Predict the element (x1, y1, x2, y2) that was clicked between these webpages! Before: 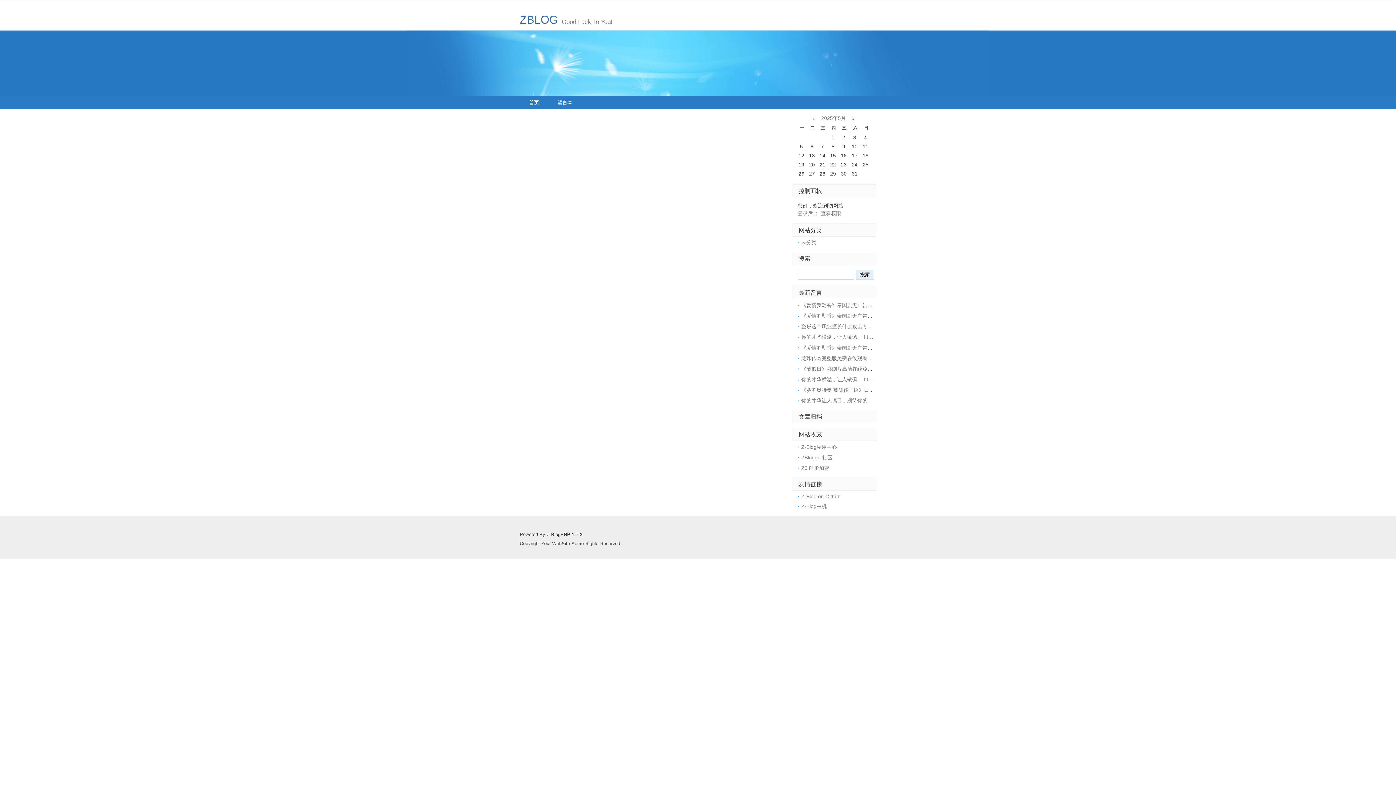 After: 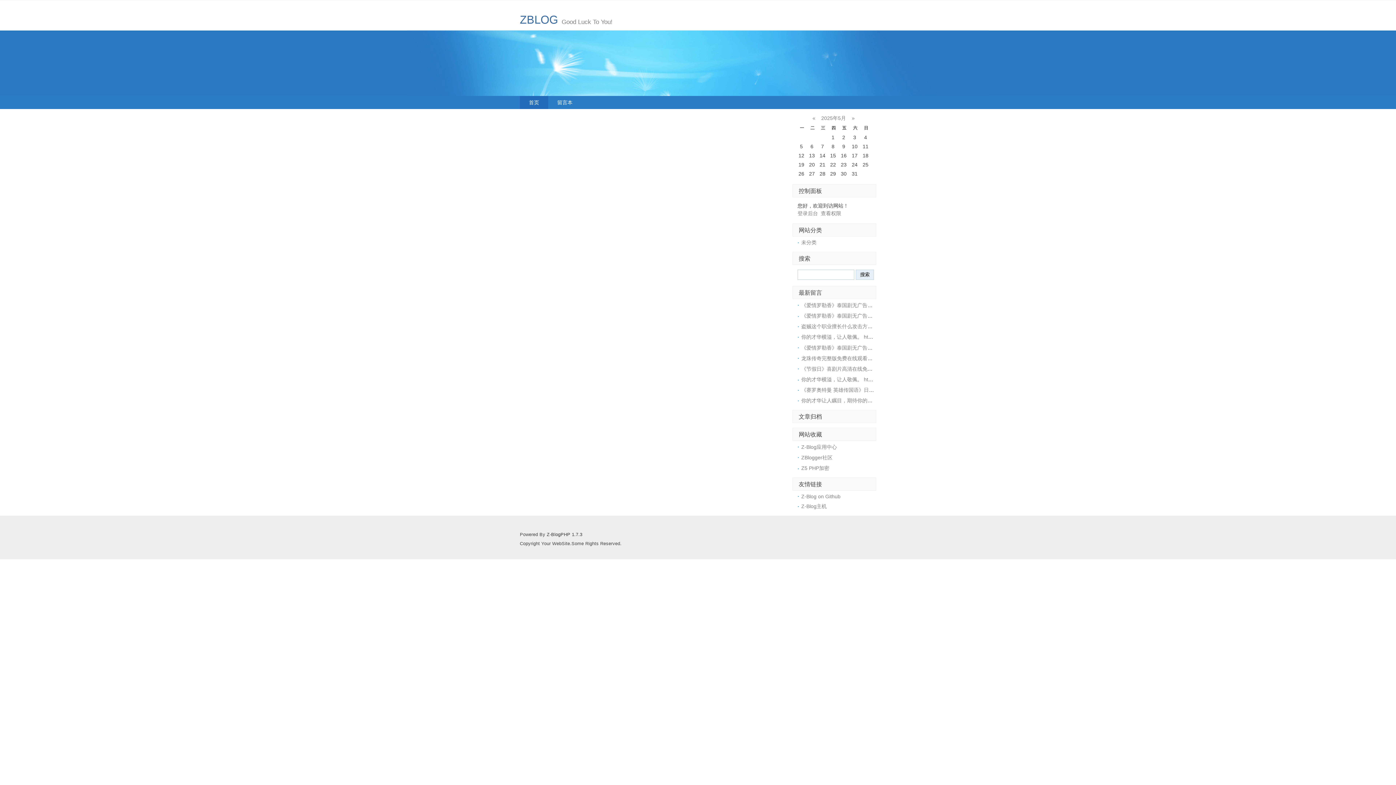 Action: bbox: (520, 13, 558, 26) label: ZBLOG